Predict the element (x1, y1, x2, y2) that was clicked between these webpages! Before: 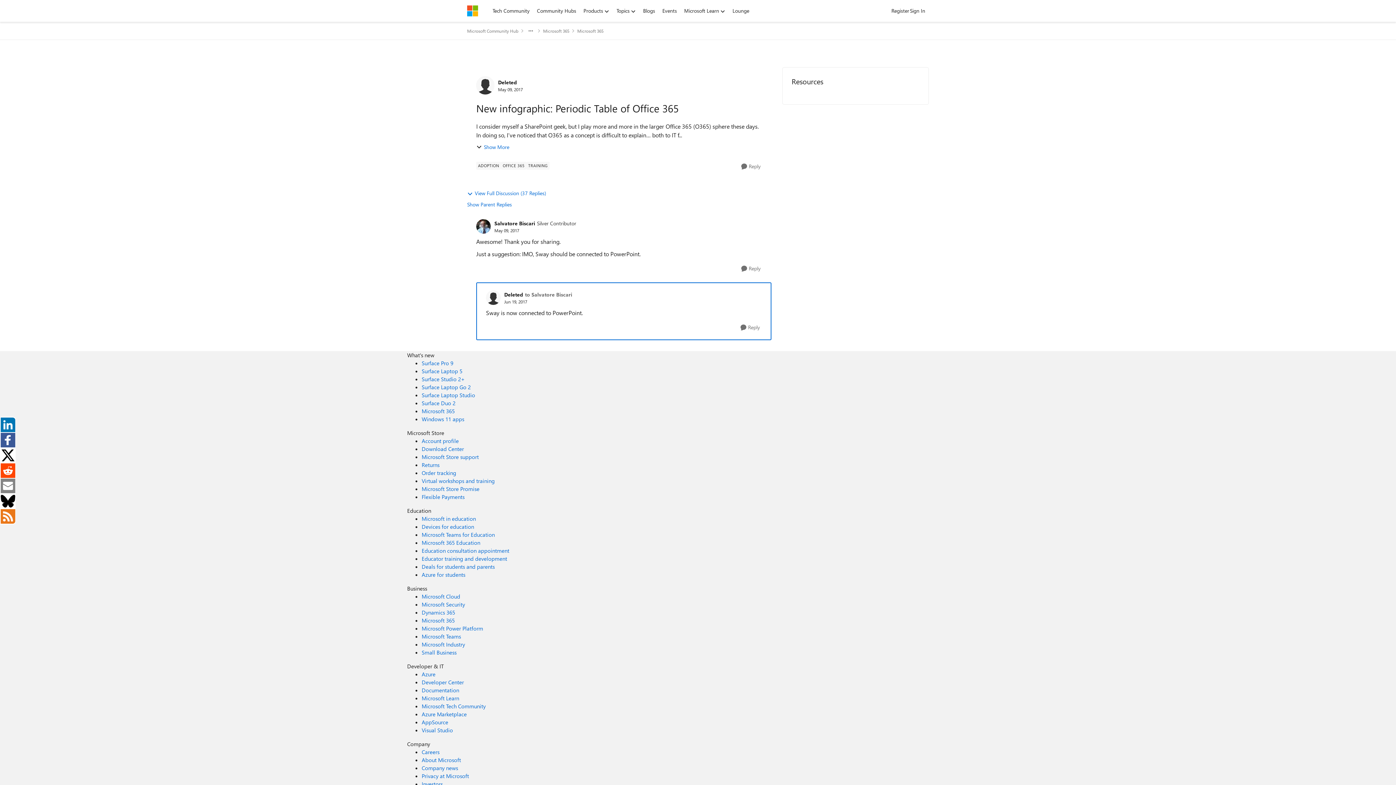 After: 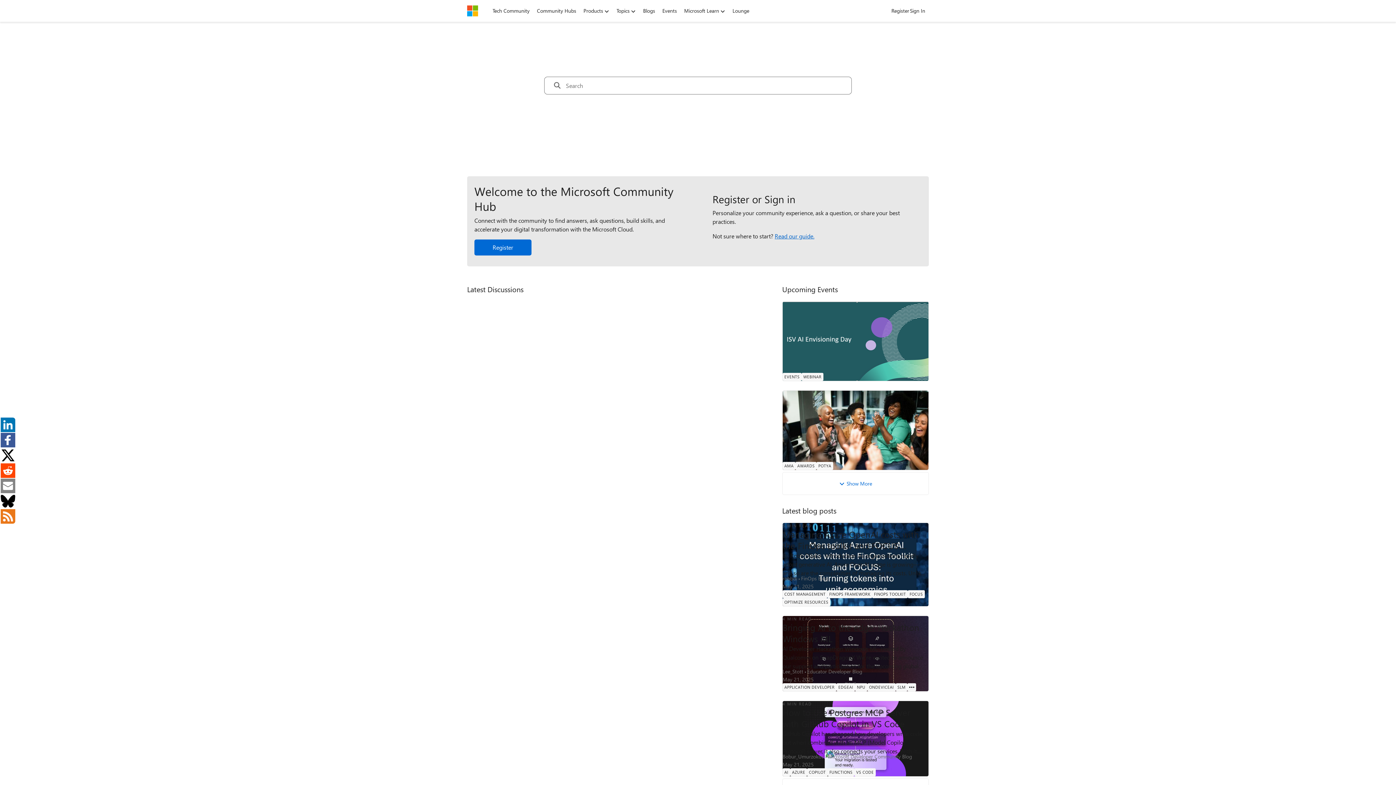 Action: label: Microsoft Tech Community Developer & IT bbox: (421, 702, 485, 710)